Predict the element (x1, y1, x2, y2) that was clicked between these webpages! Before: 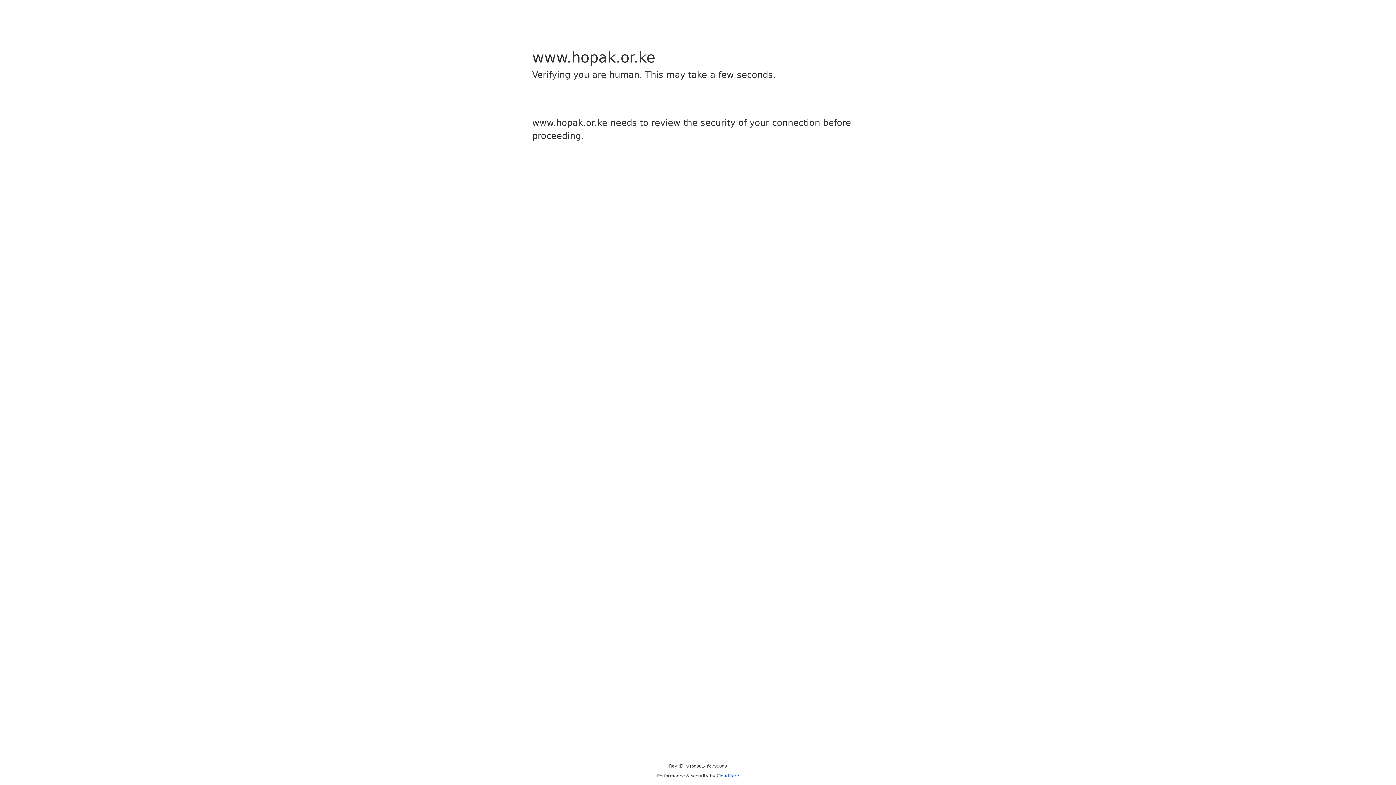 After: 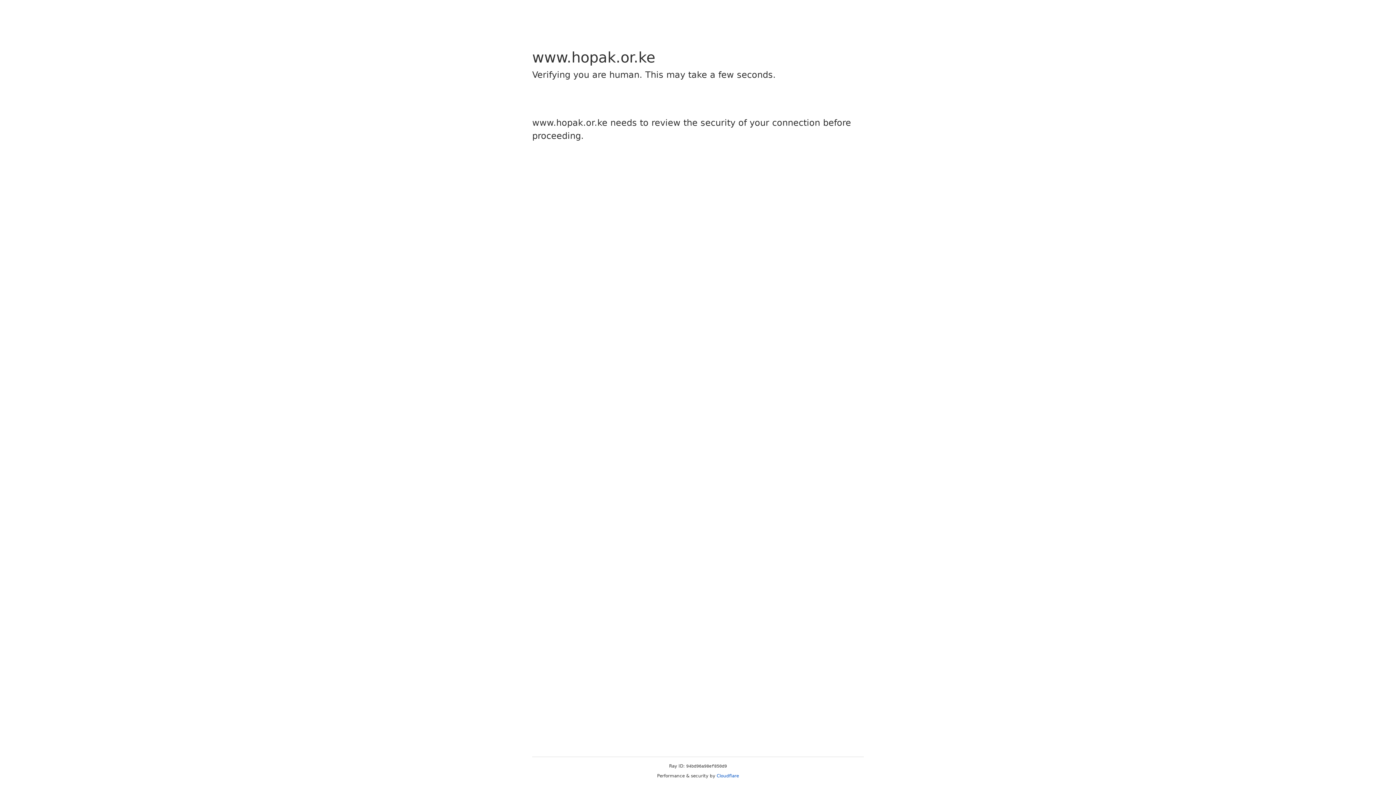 Action: bbox: (716, 773, 739, 778) label: Cloudflare